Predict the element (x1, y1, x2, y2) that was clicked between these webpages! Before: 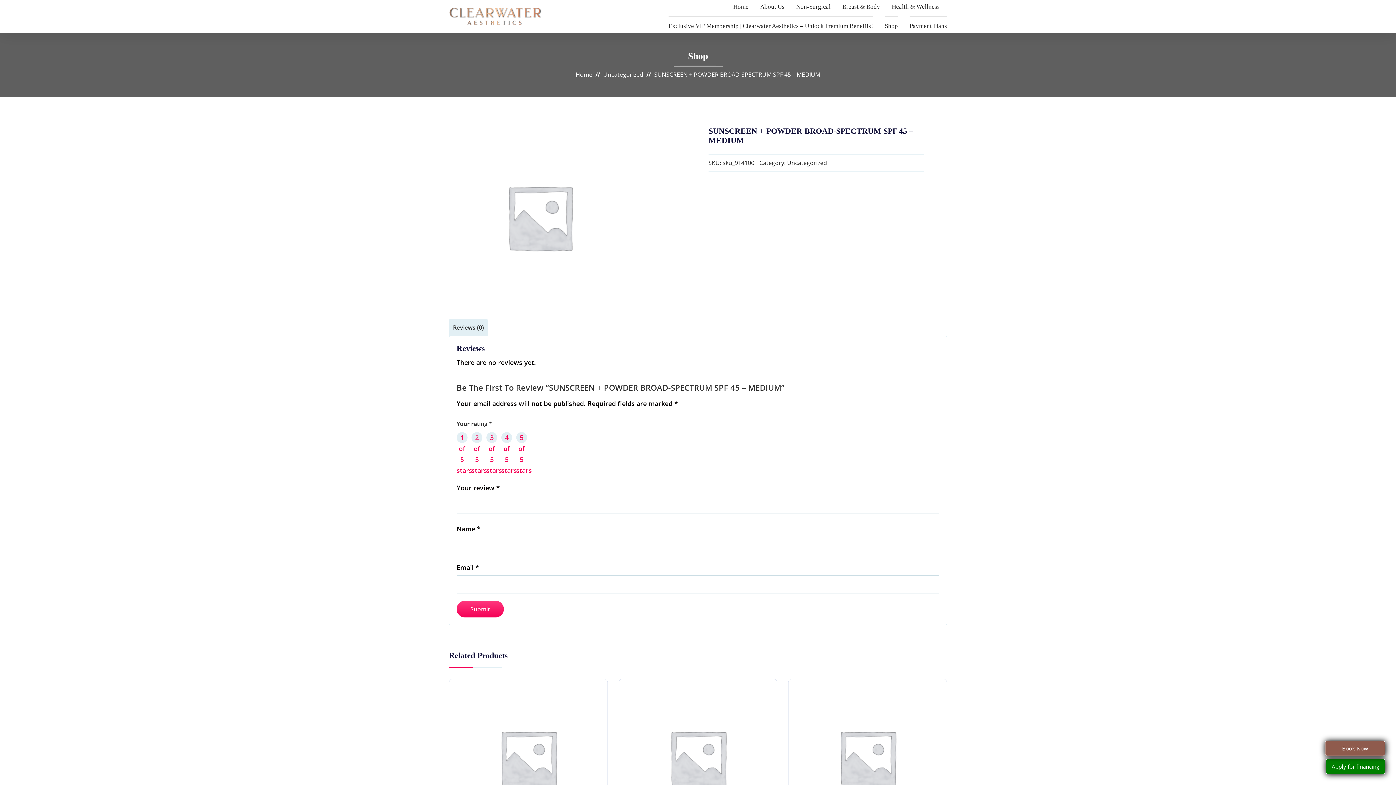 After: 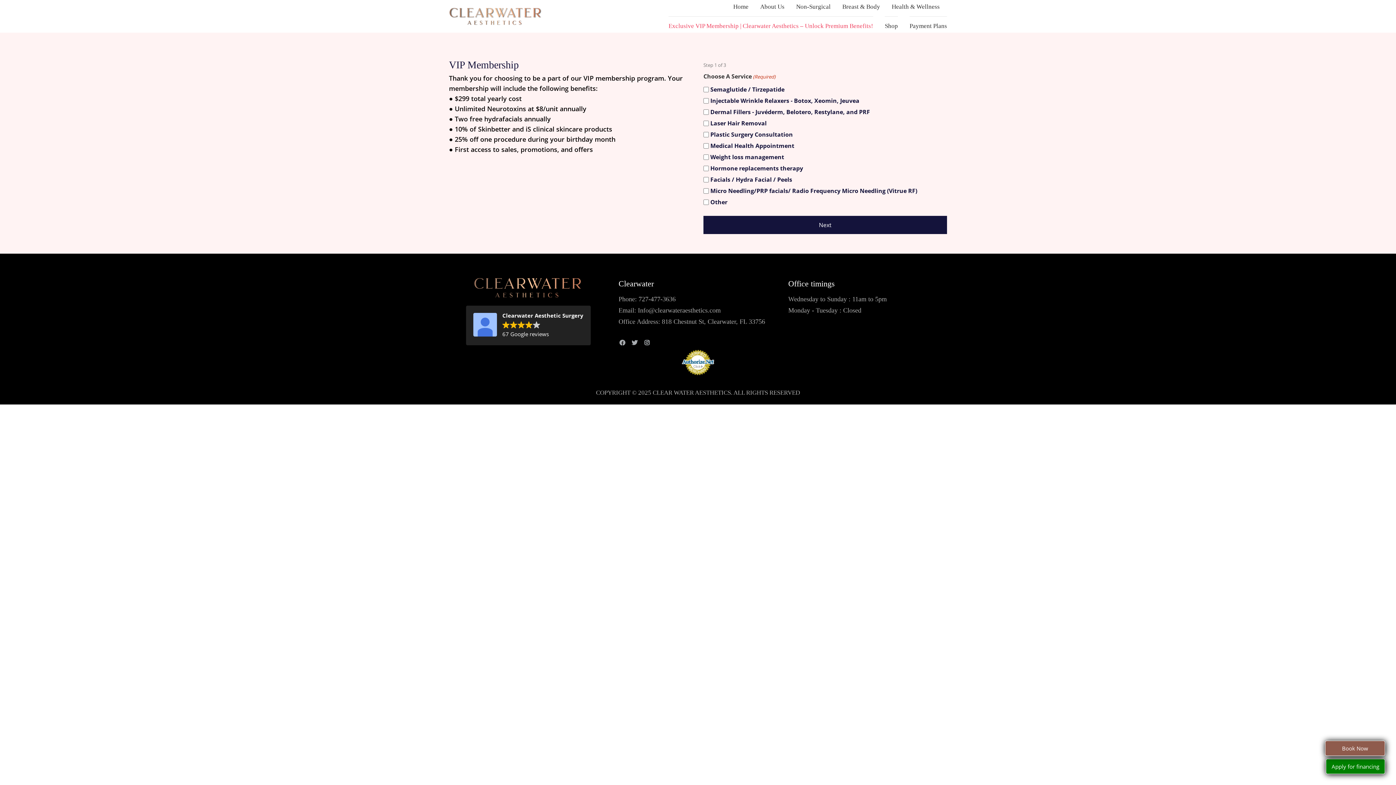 Action: label: Exclusive VIP Membership | Clearwater Aesthetics – Unlock Premium Benefits! bbox: (668, 16, 873, 35)